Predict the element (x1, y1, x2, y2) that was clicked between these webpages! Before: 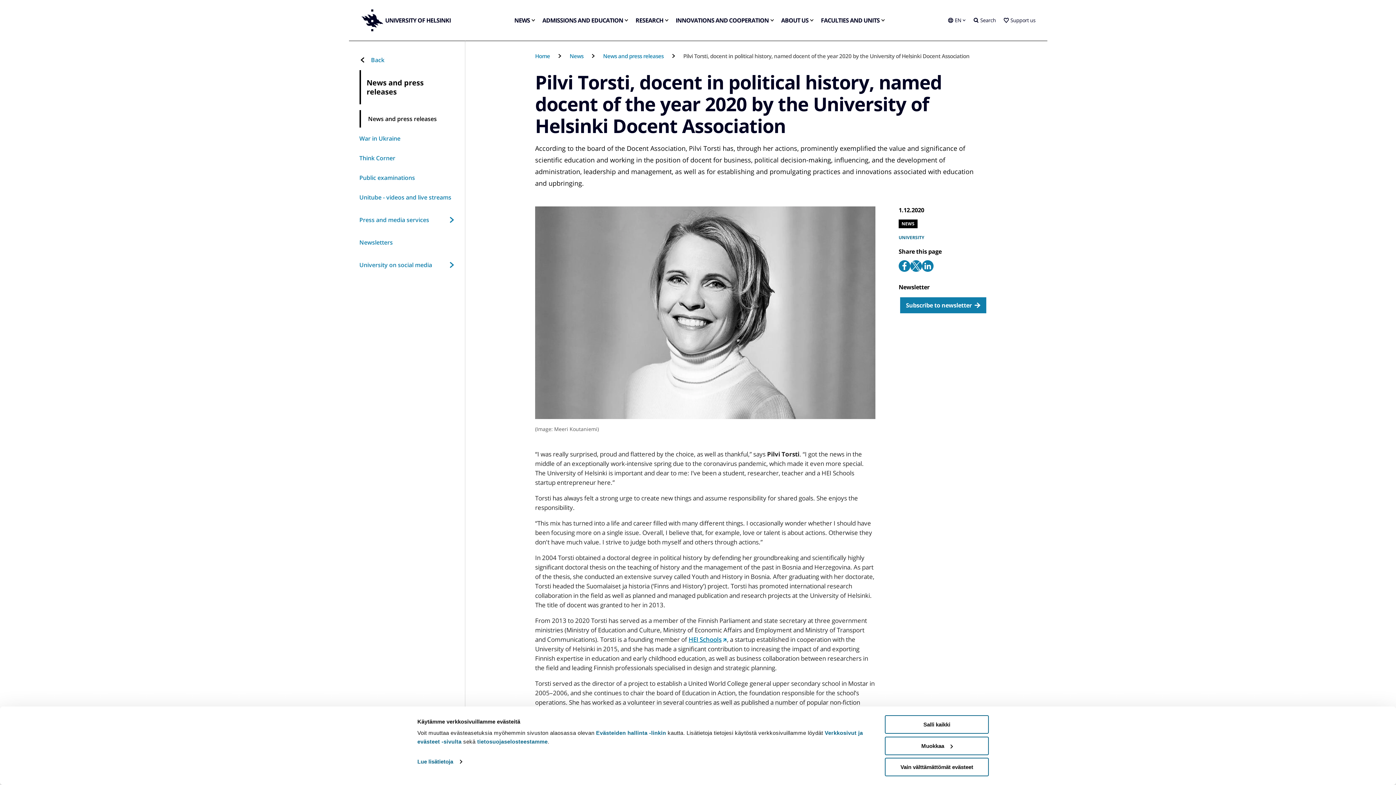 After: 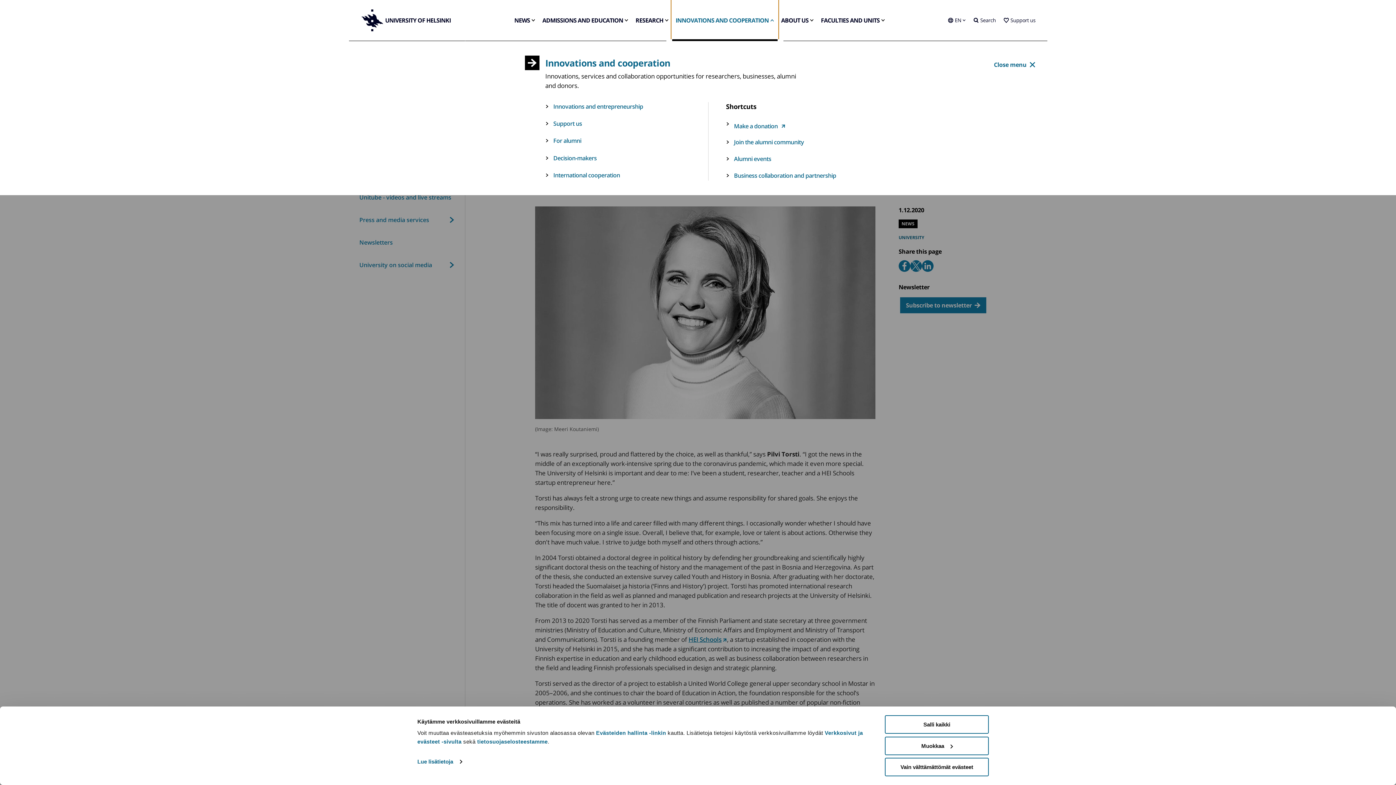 Action: bbox: (672, 0, 777, 40) label: INNOVATIONS AND COOPERATION